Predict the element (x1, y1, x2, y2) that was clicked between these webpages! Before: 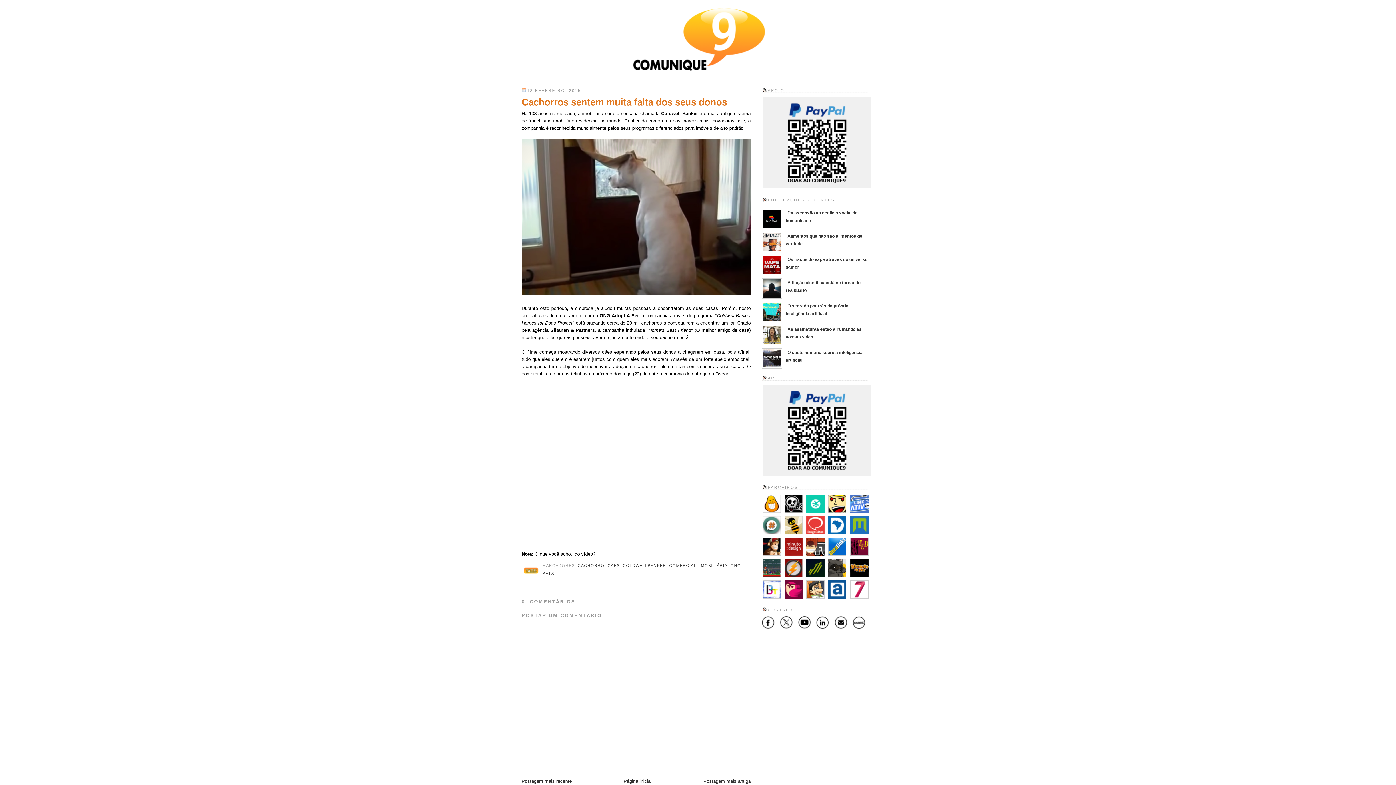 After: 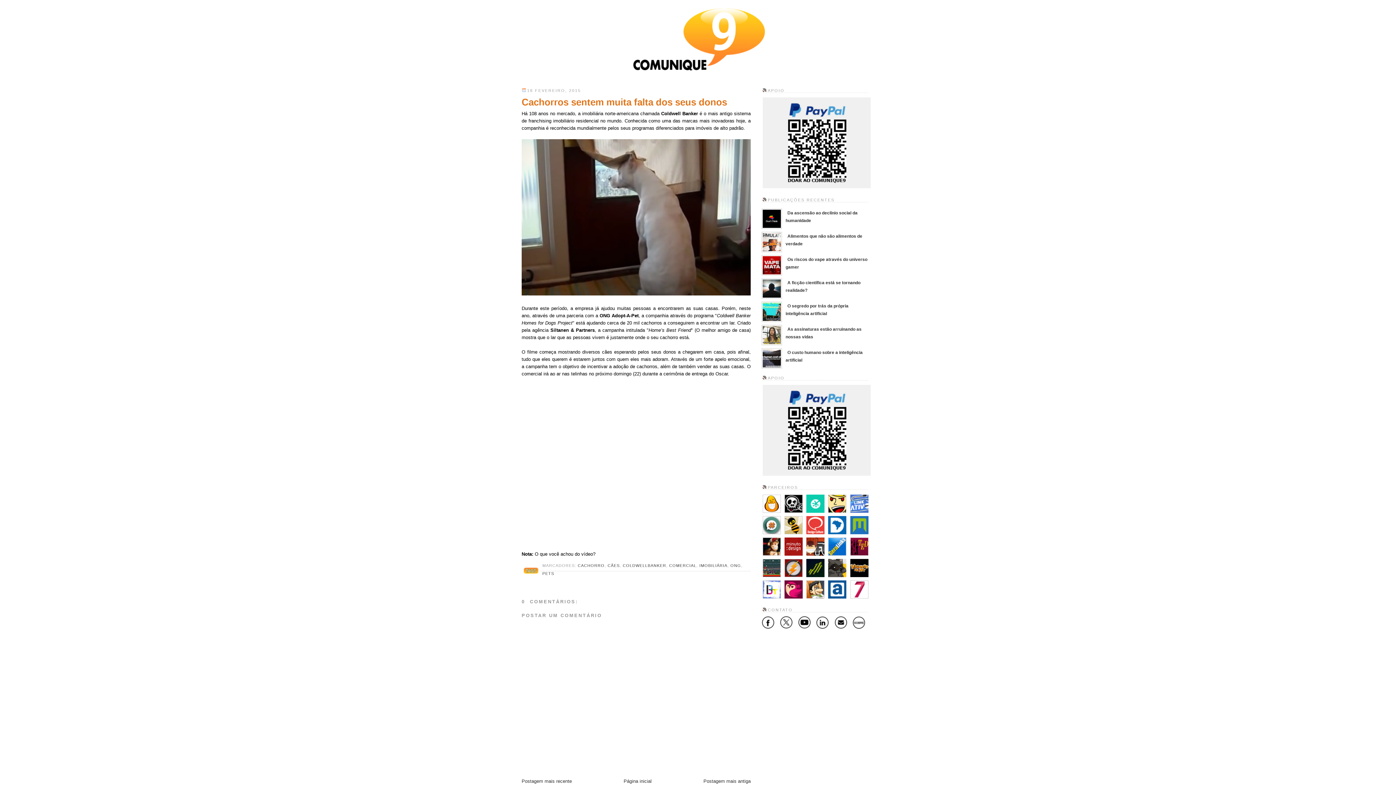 Action: bbox: (784, 594, 802, 599)